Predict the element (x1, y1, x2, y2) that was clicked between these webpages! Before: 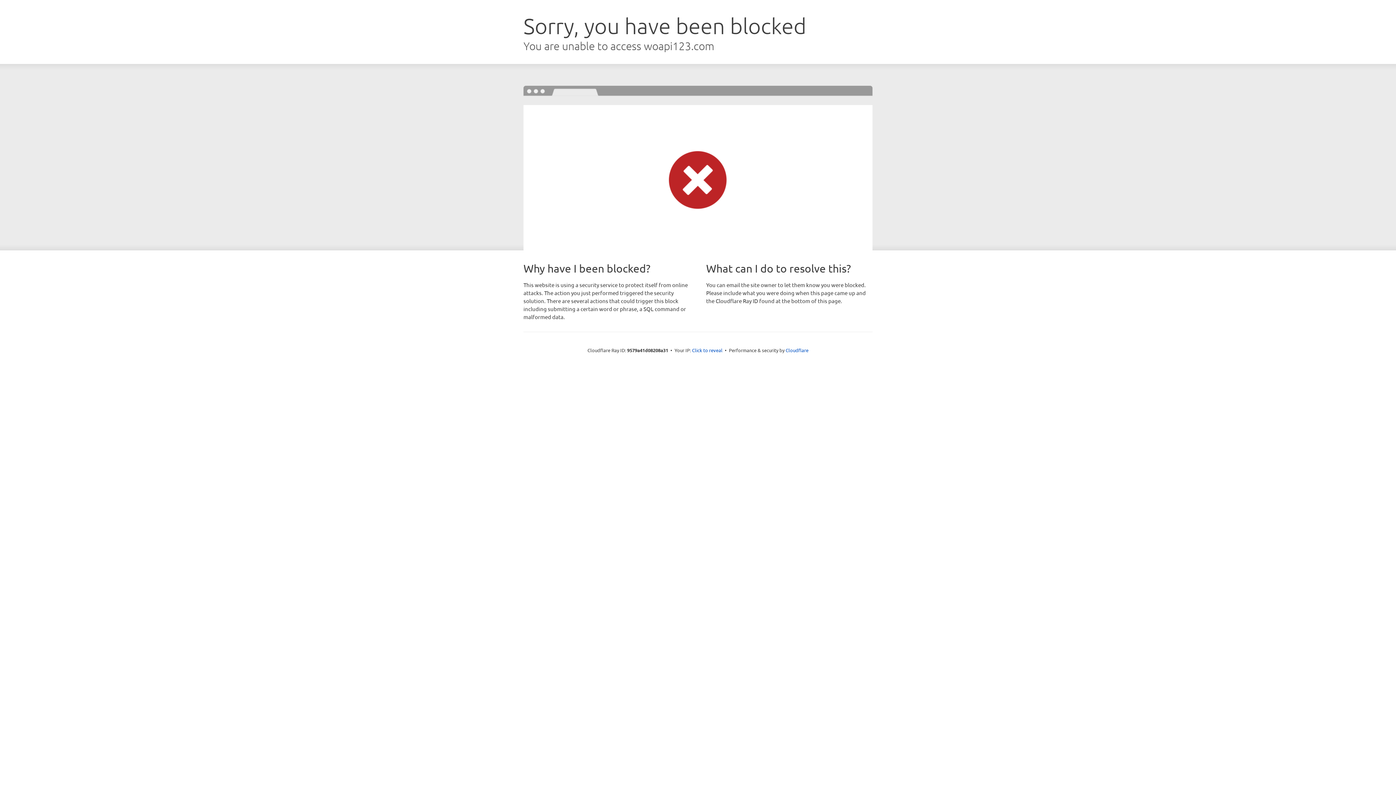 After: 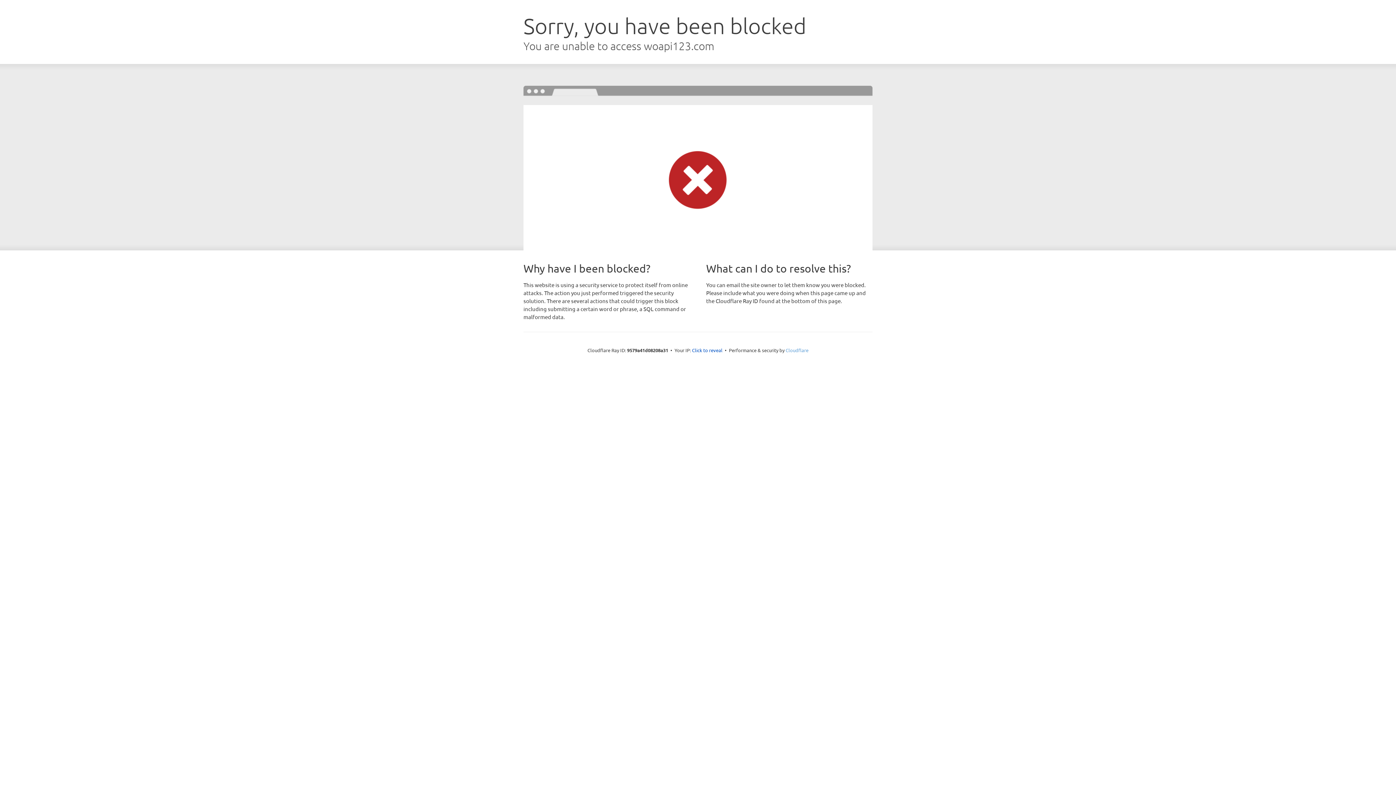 Action: bbox: (785, 347, 808, 353) label: Cloudflare